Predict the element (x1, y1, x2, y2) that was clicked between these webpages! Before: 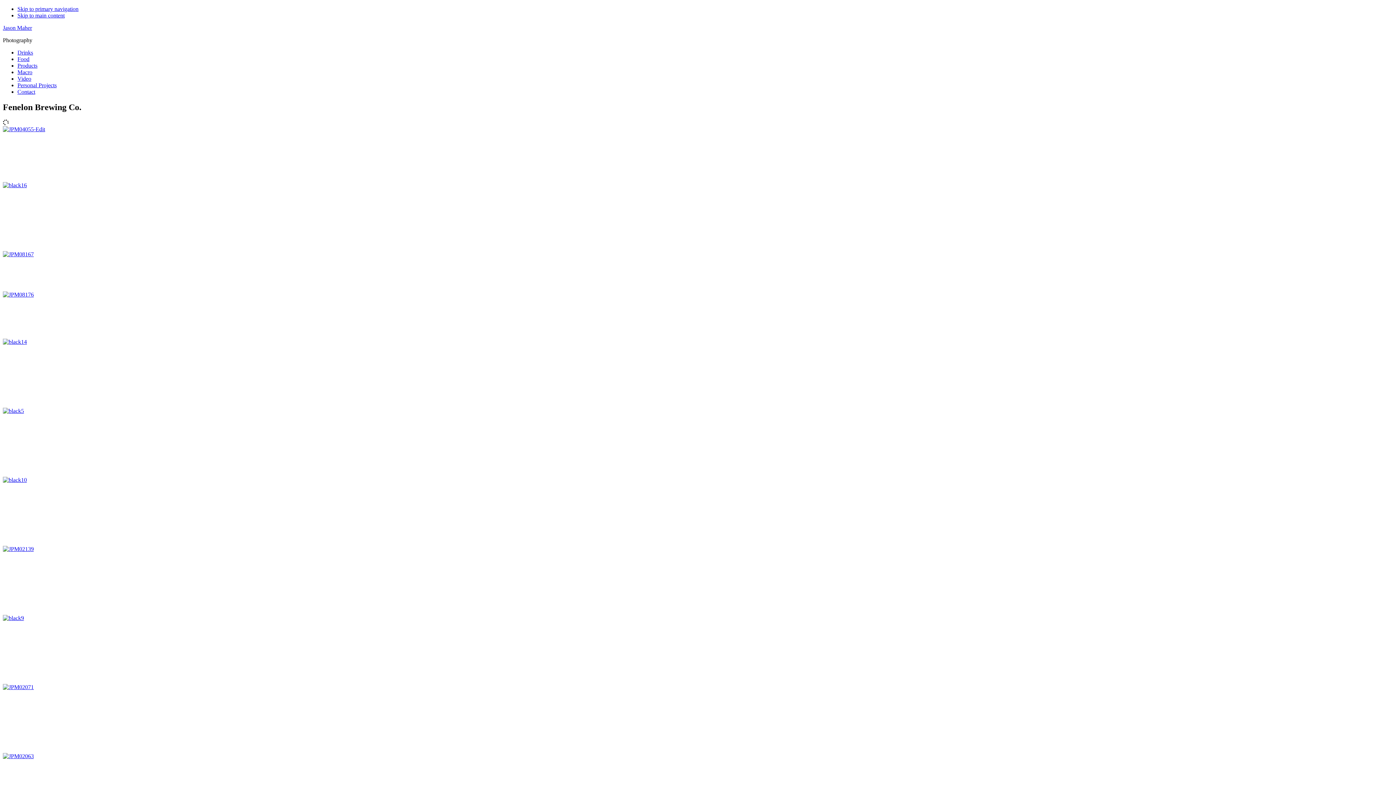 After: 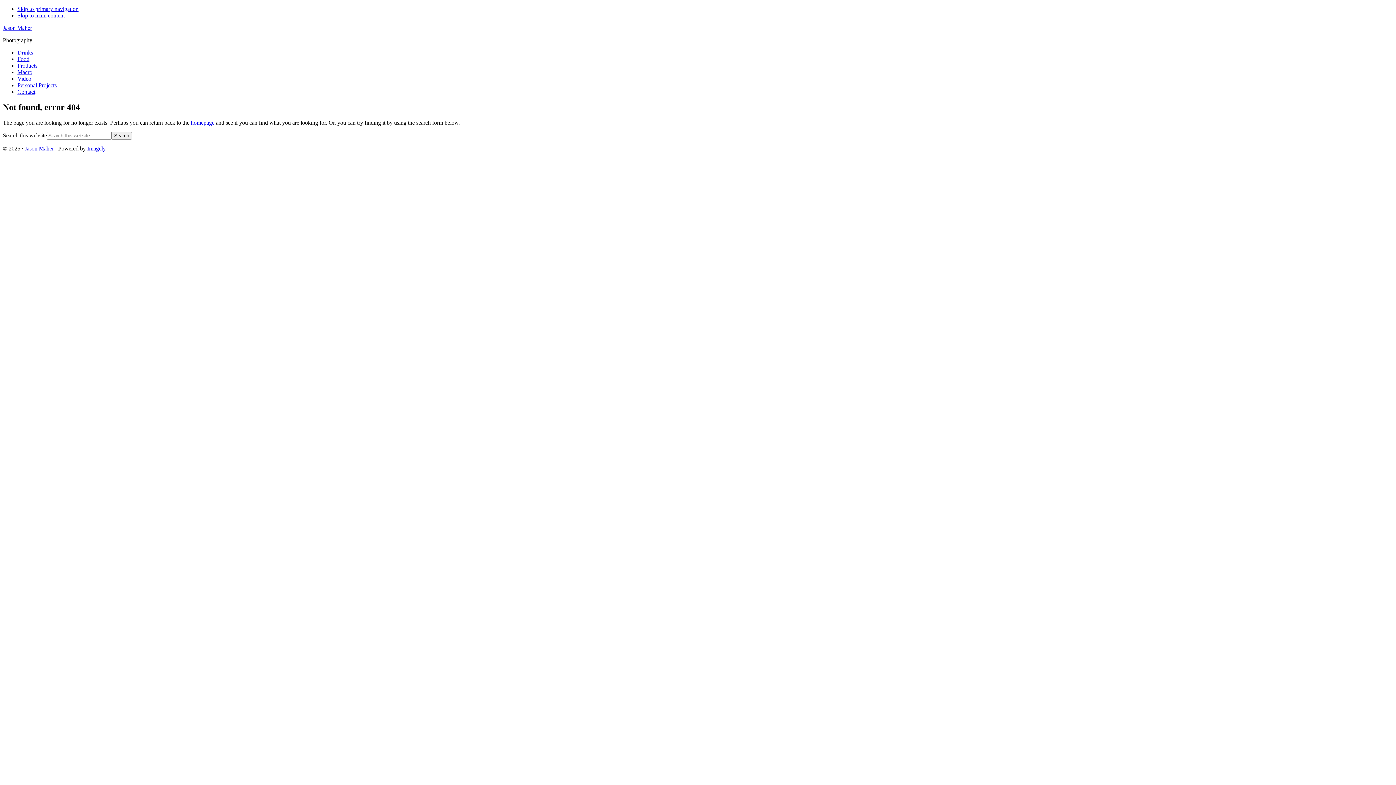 Action: bbox: (2, 338, 26, 345)